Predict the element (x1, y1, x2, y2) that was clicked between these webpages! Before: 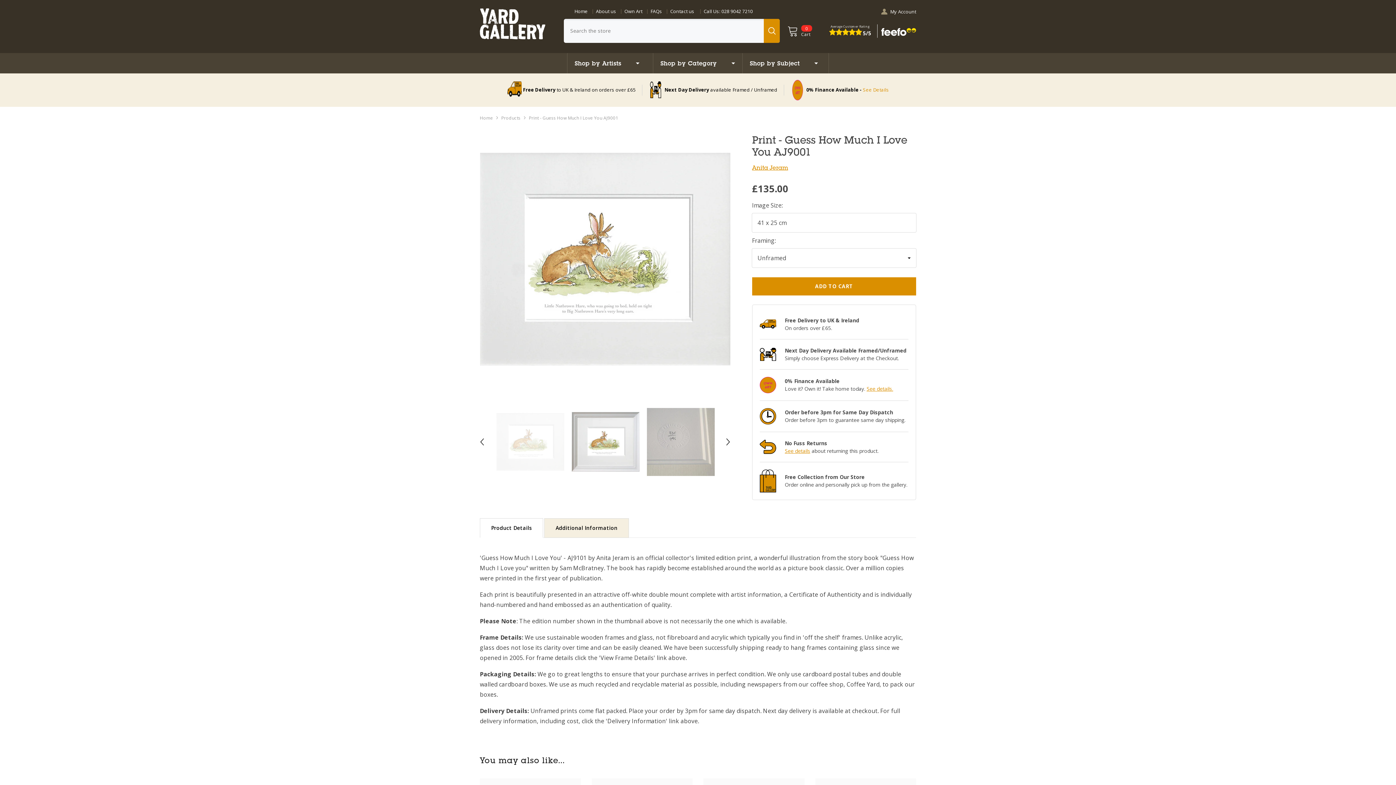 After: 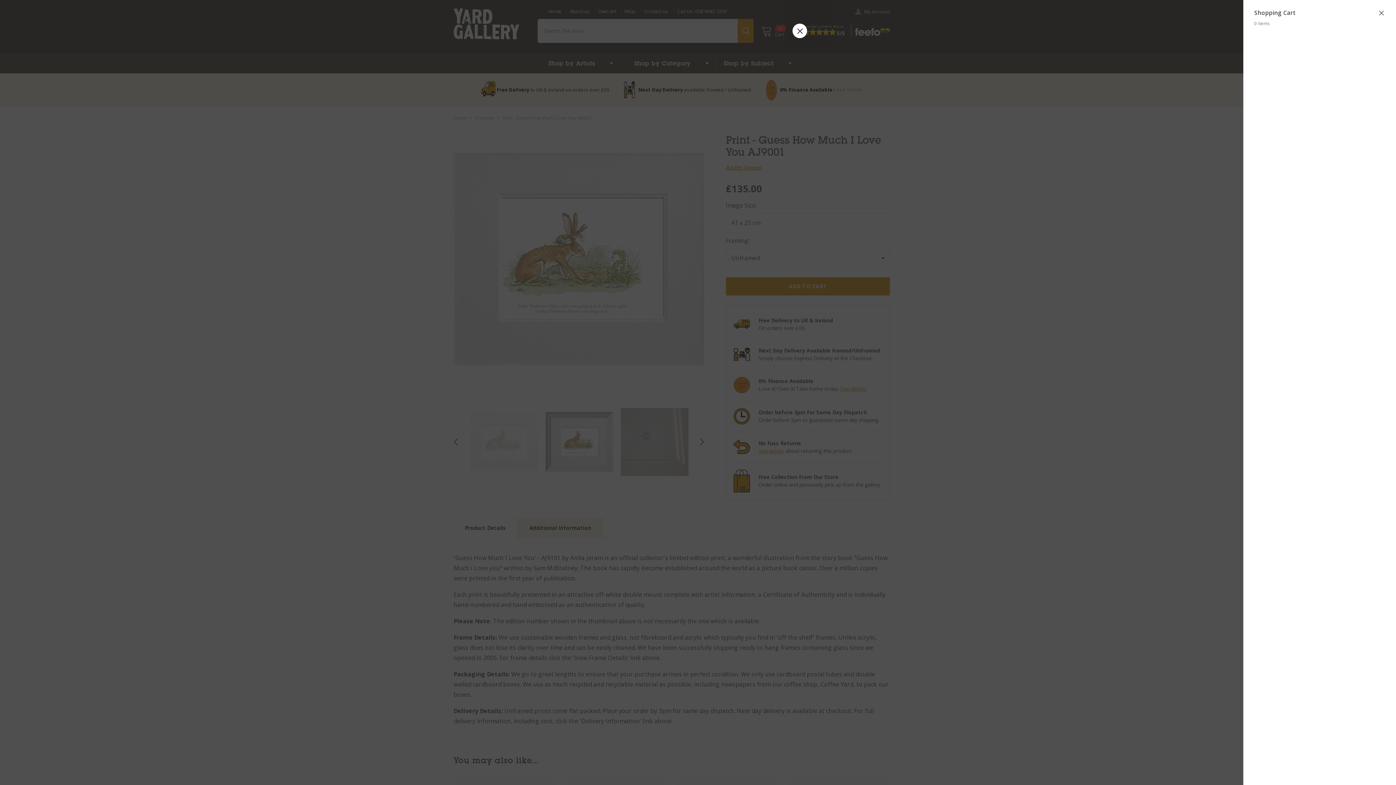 Action: bbox: (787, 25, 812, 36) label: 0
0 items
Cart